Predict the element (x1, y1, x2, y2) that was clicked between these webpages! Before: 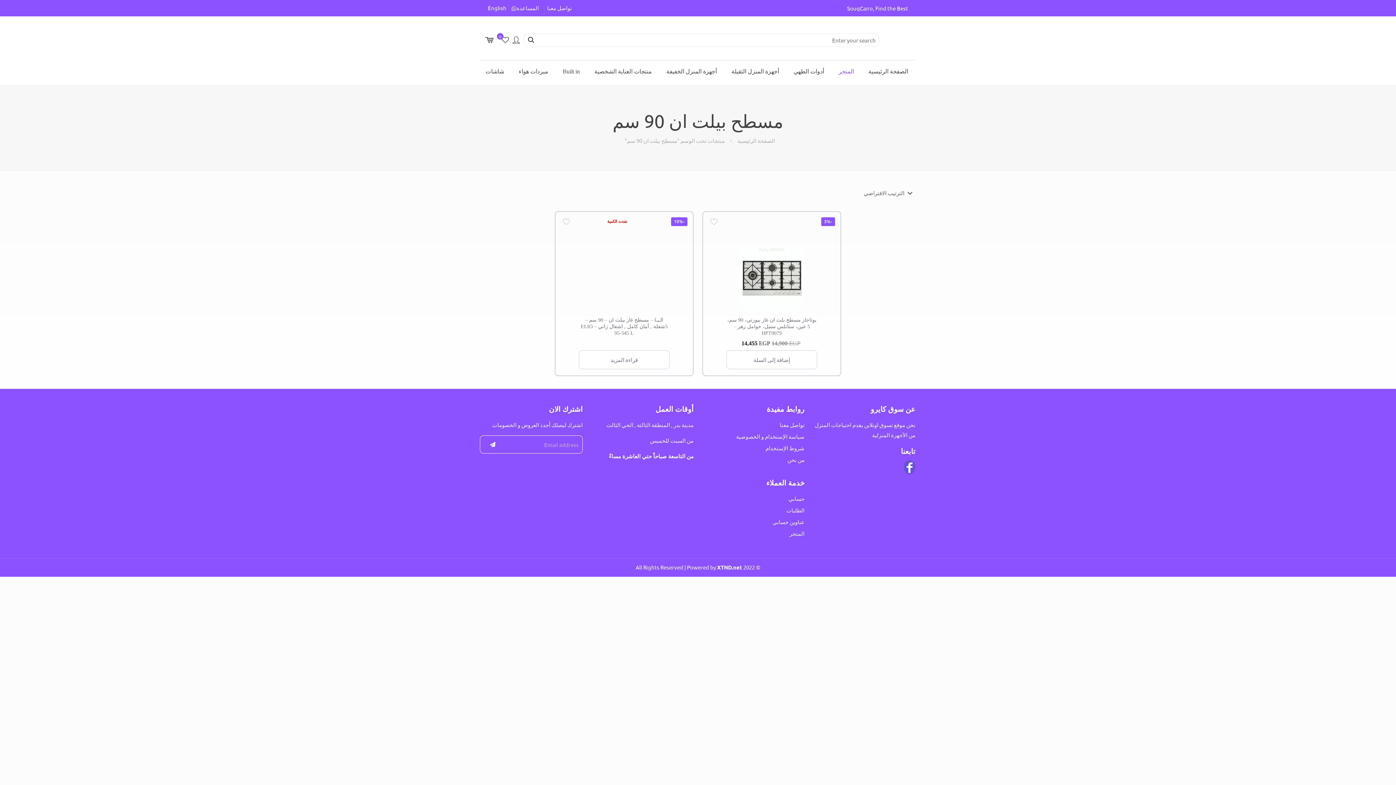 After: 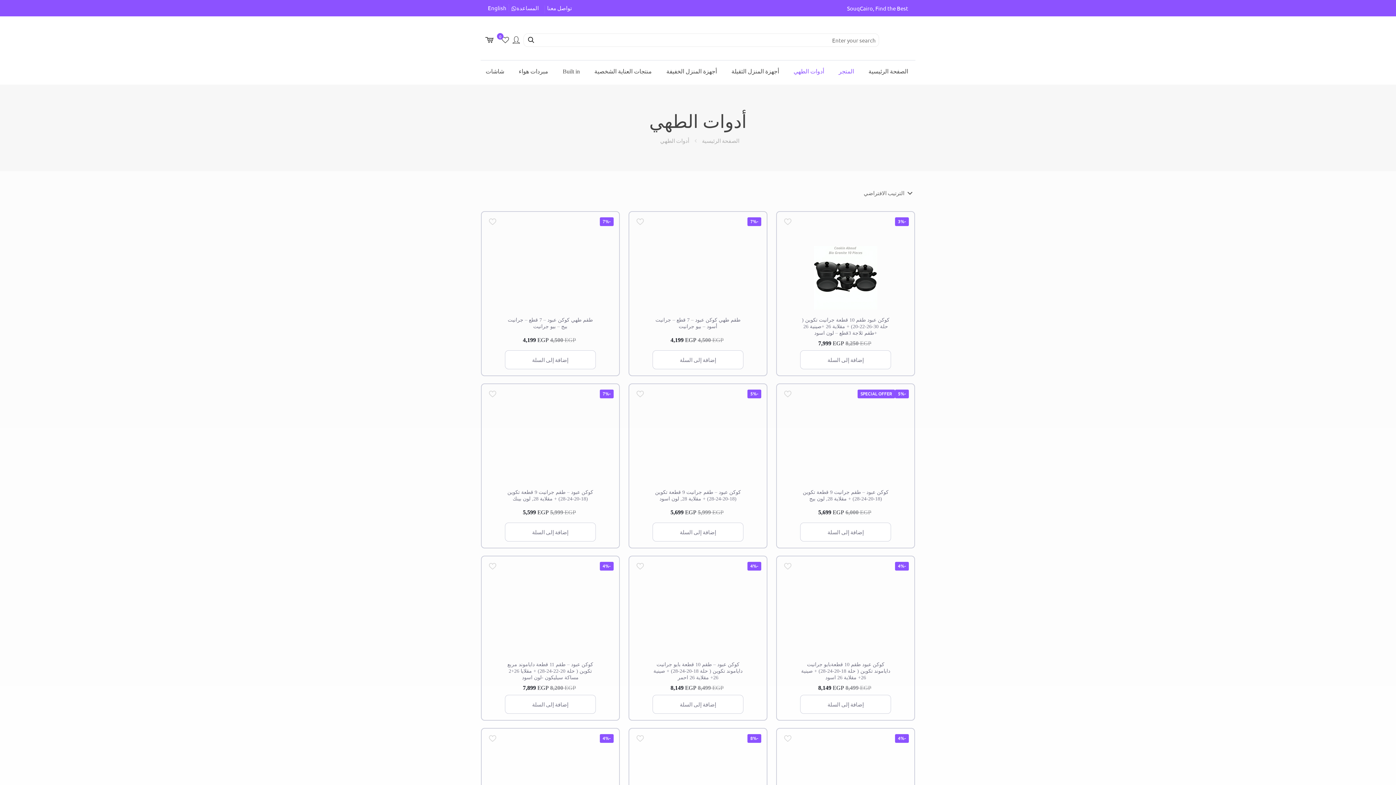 Action: label: أدوات الطهي bbox: (786, 60, 831, 82)